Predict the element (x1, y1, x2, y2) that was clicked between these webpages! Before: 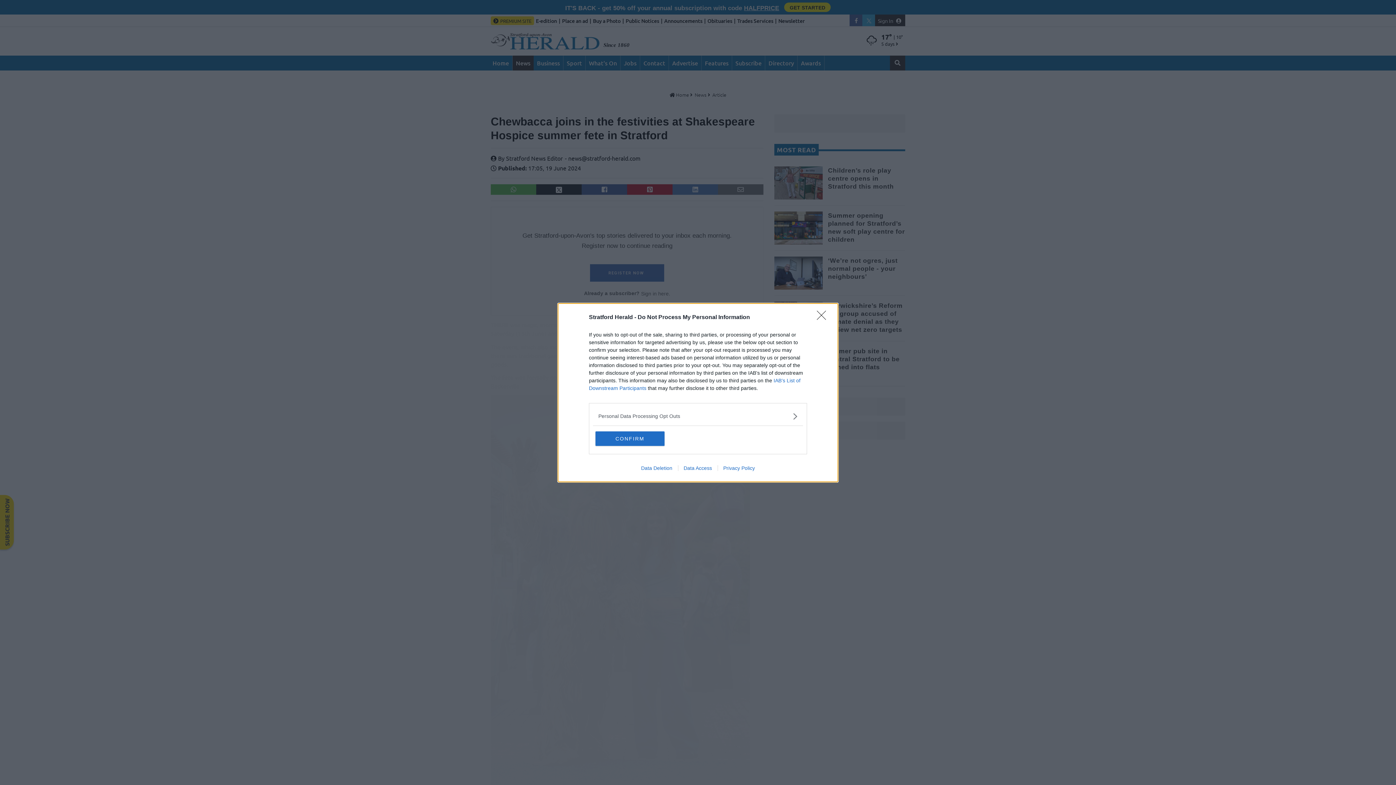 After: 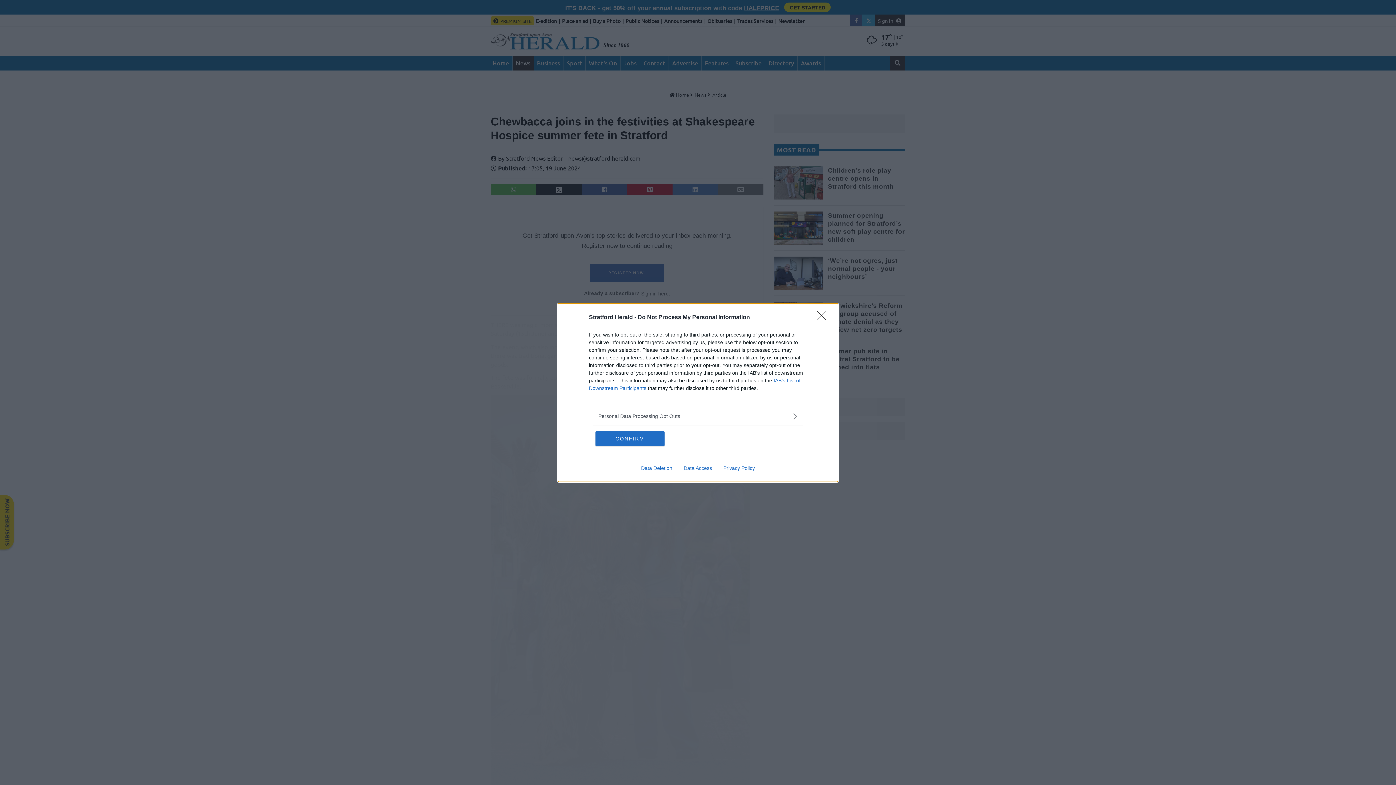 Action: bbox: (717, 465, 760, 471) label: Privacy Policy